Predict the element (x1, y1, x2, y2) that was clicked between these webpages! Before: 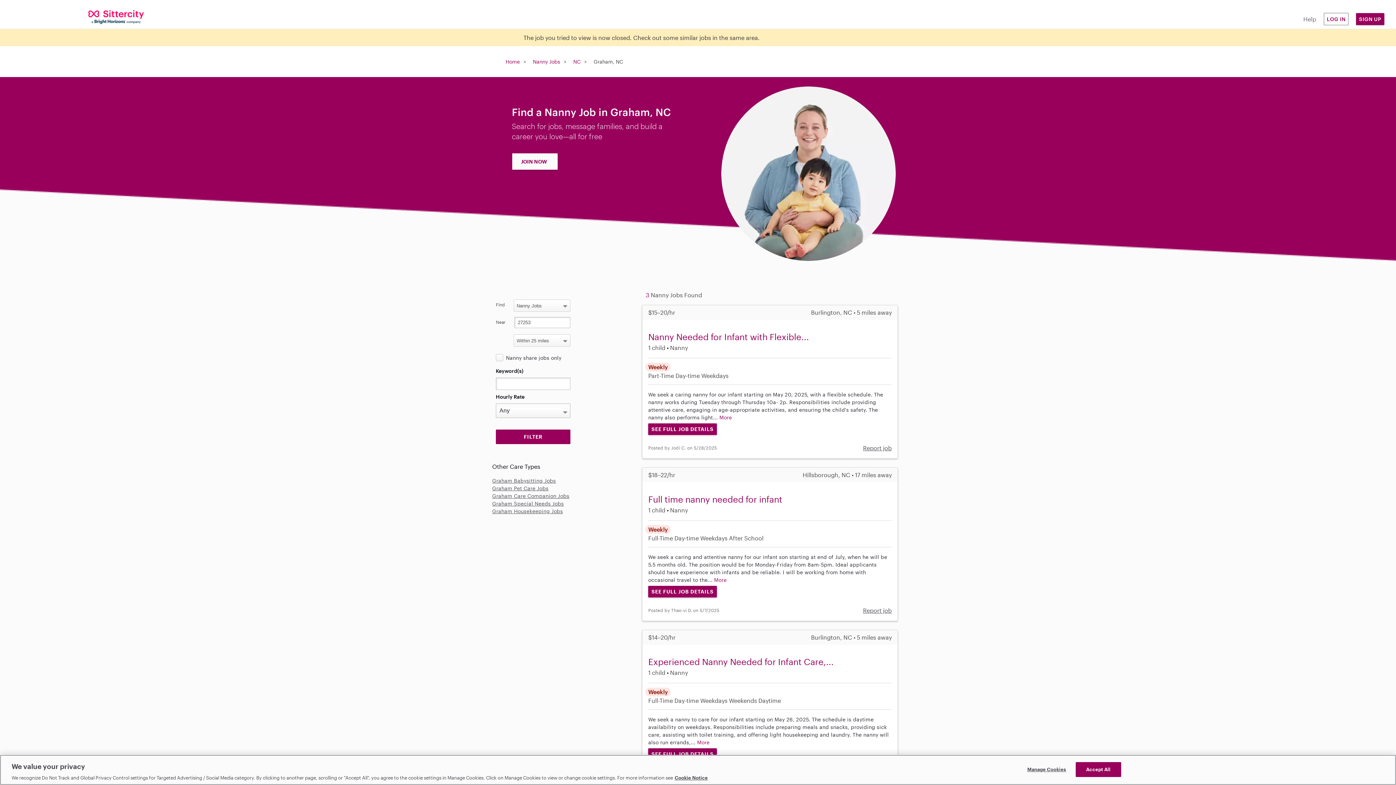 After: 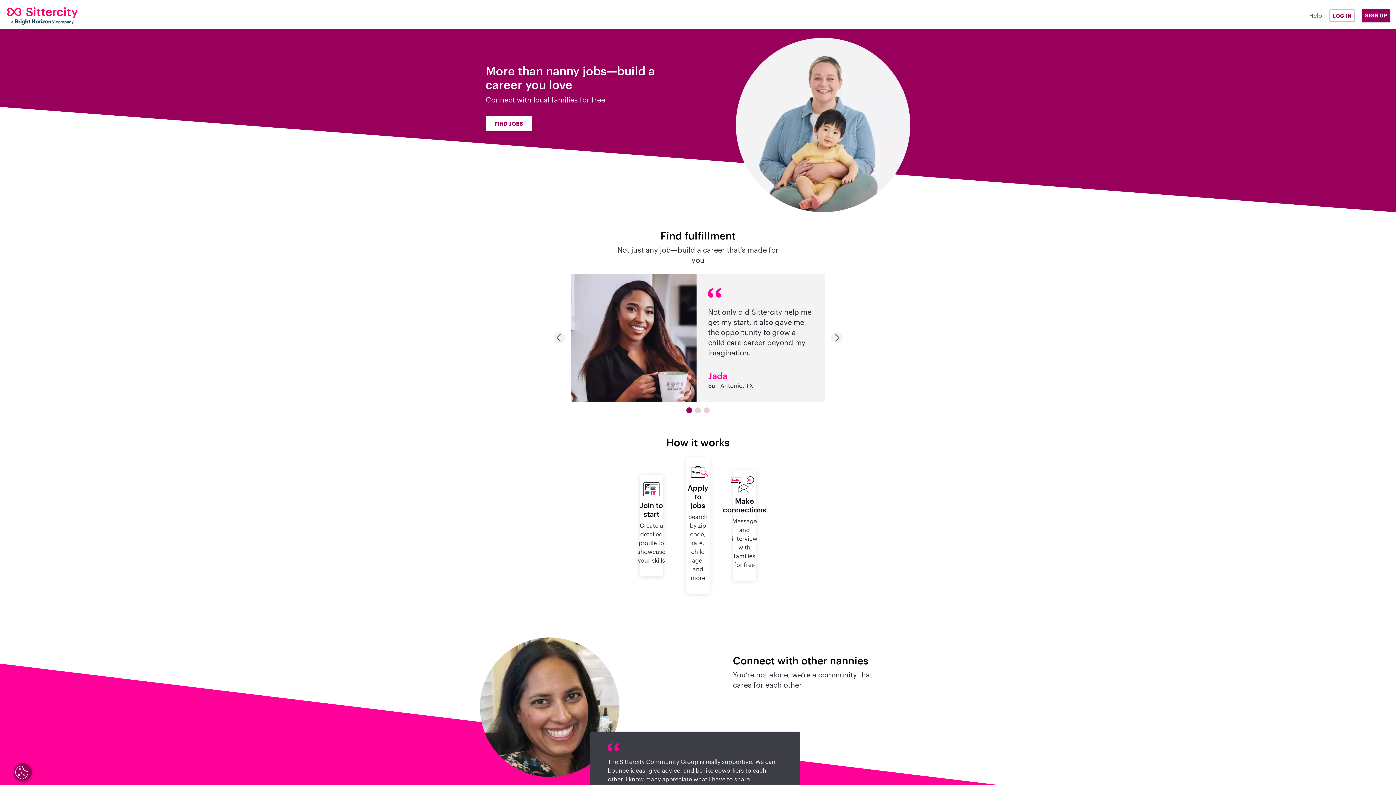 Action: label: Nanny Jobs bbox: (533, 58, 560, 64)